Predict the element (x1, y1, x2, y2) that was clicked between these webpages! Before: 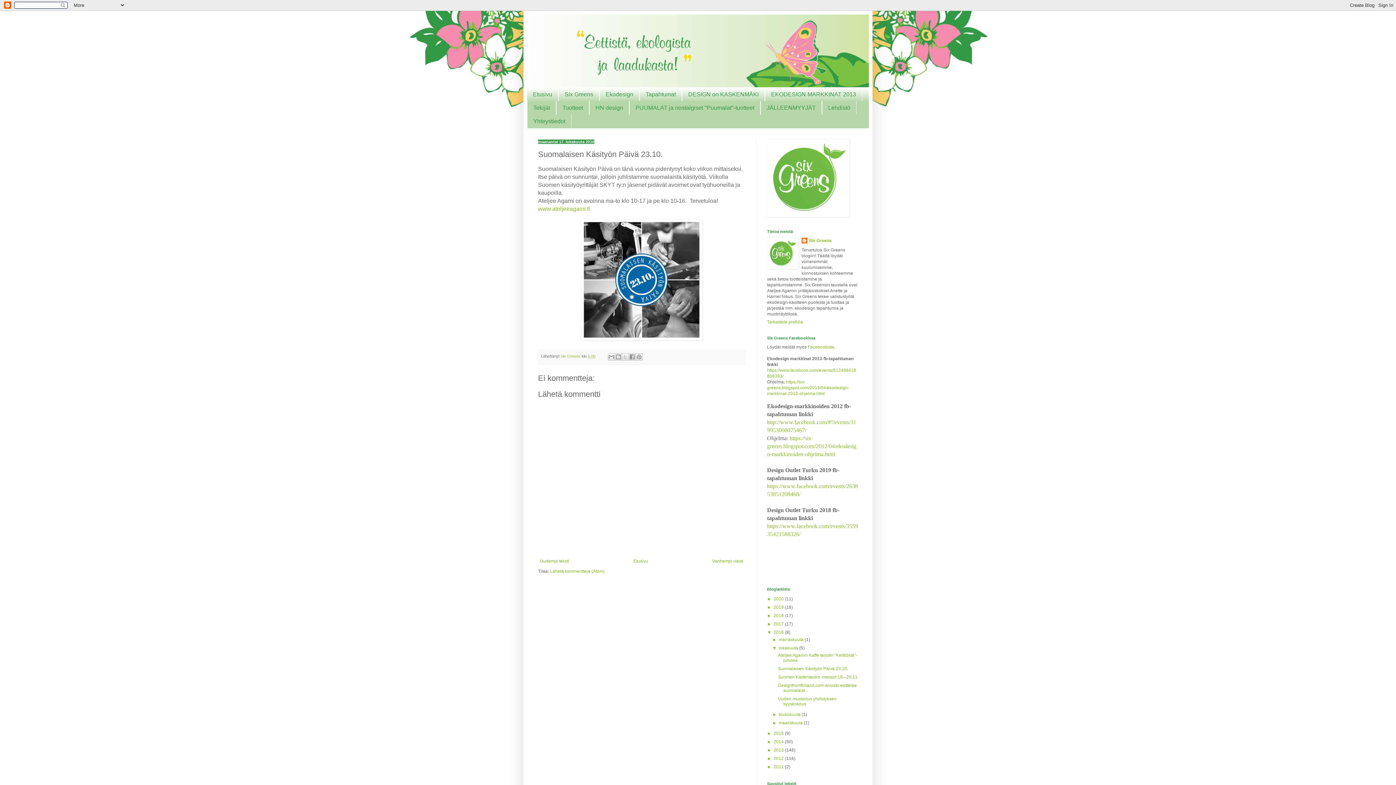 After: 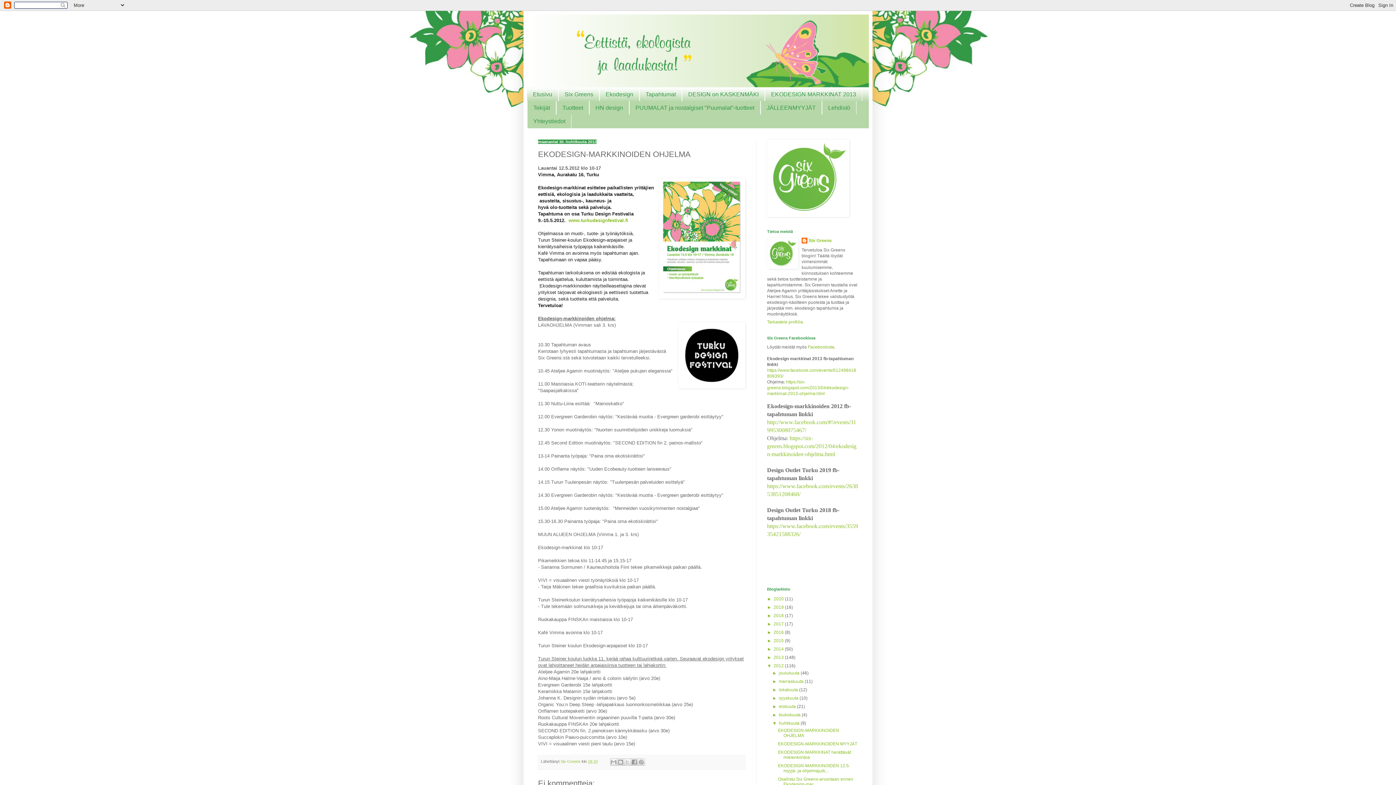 Action: bbox: (767, 435, 856, 457) label: https://six-greens.blogspot.com/2012/04/ekodesign-markkinoiden-ohjelma.html